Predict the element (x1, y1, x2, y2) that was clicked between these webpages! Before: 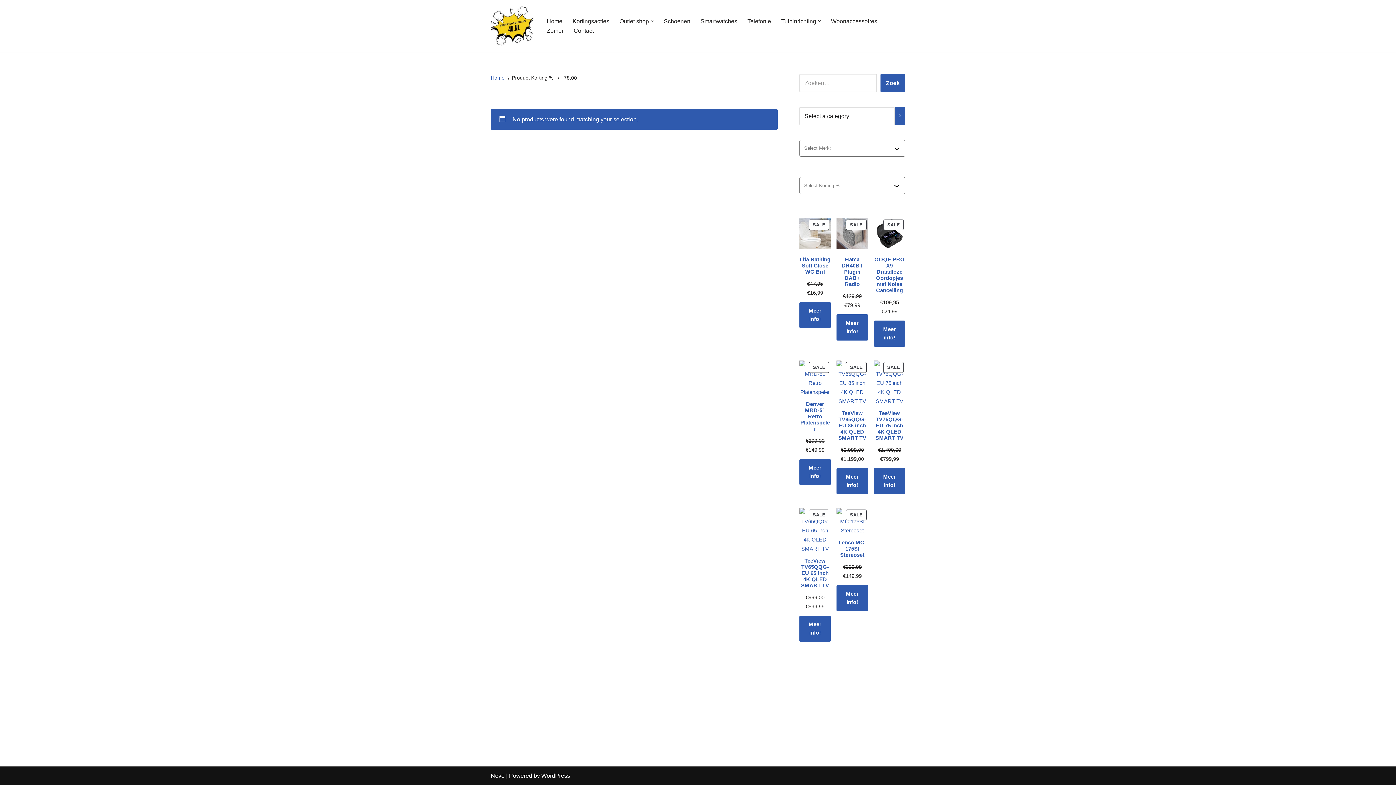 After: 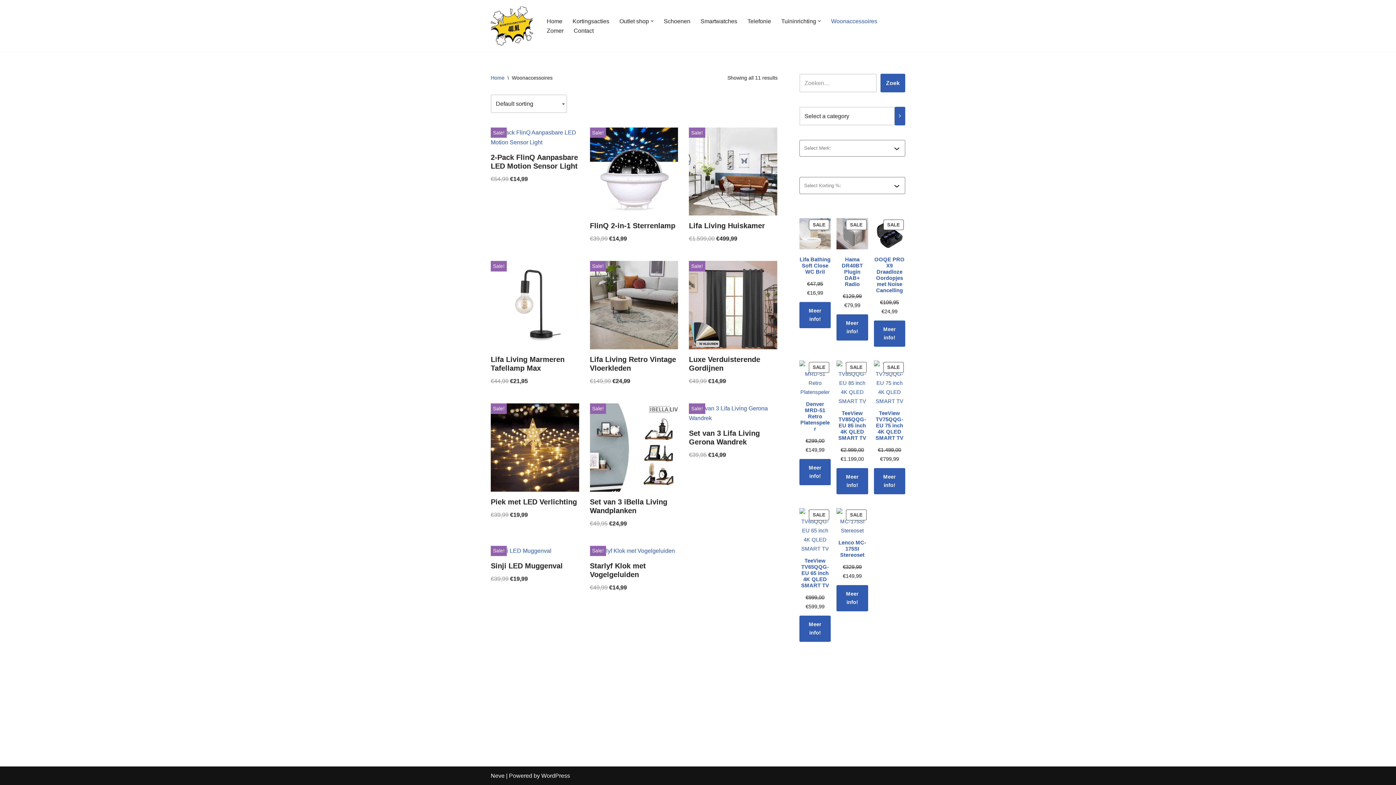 Action: bbox: (831, 16, 877, 25) label: Woonaccessoires